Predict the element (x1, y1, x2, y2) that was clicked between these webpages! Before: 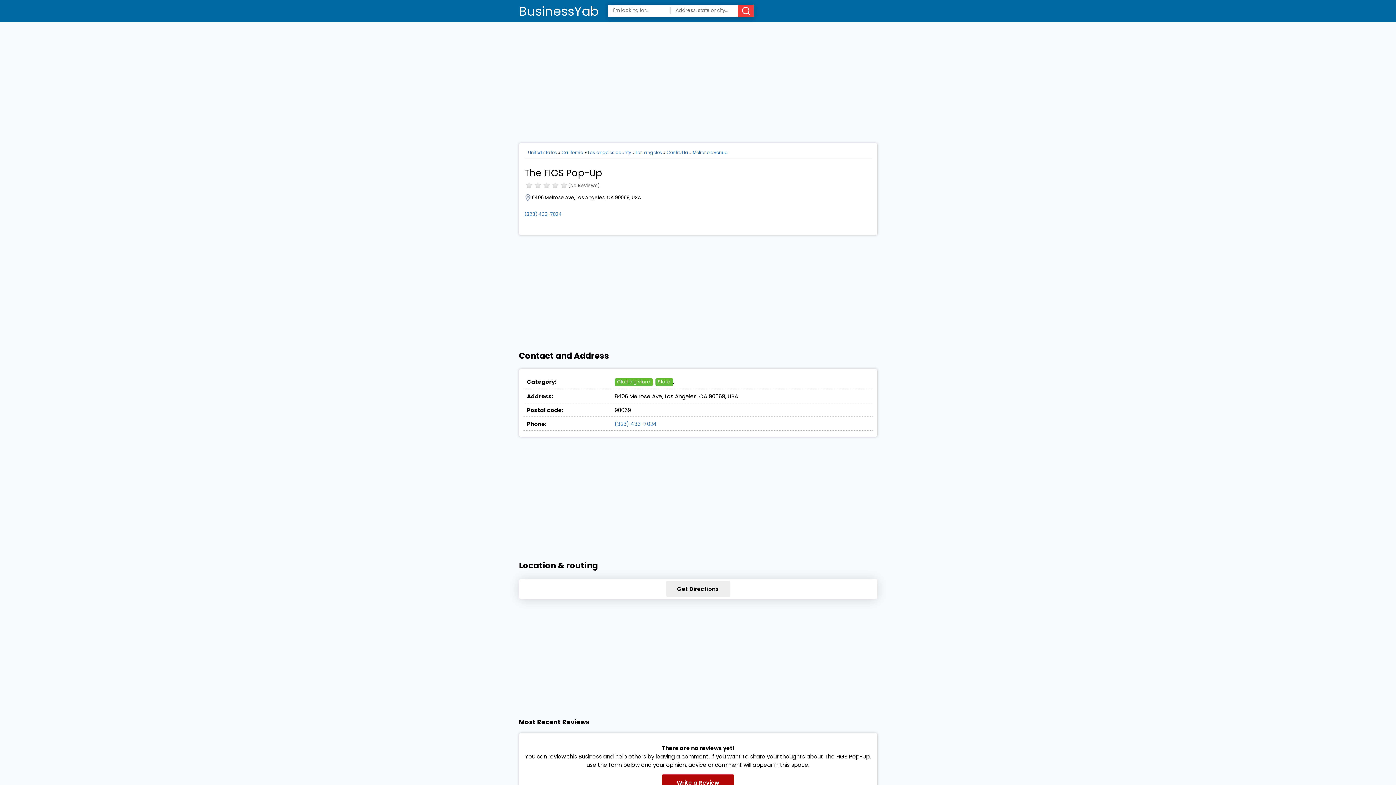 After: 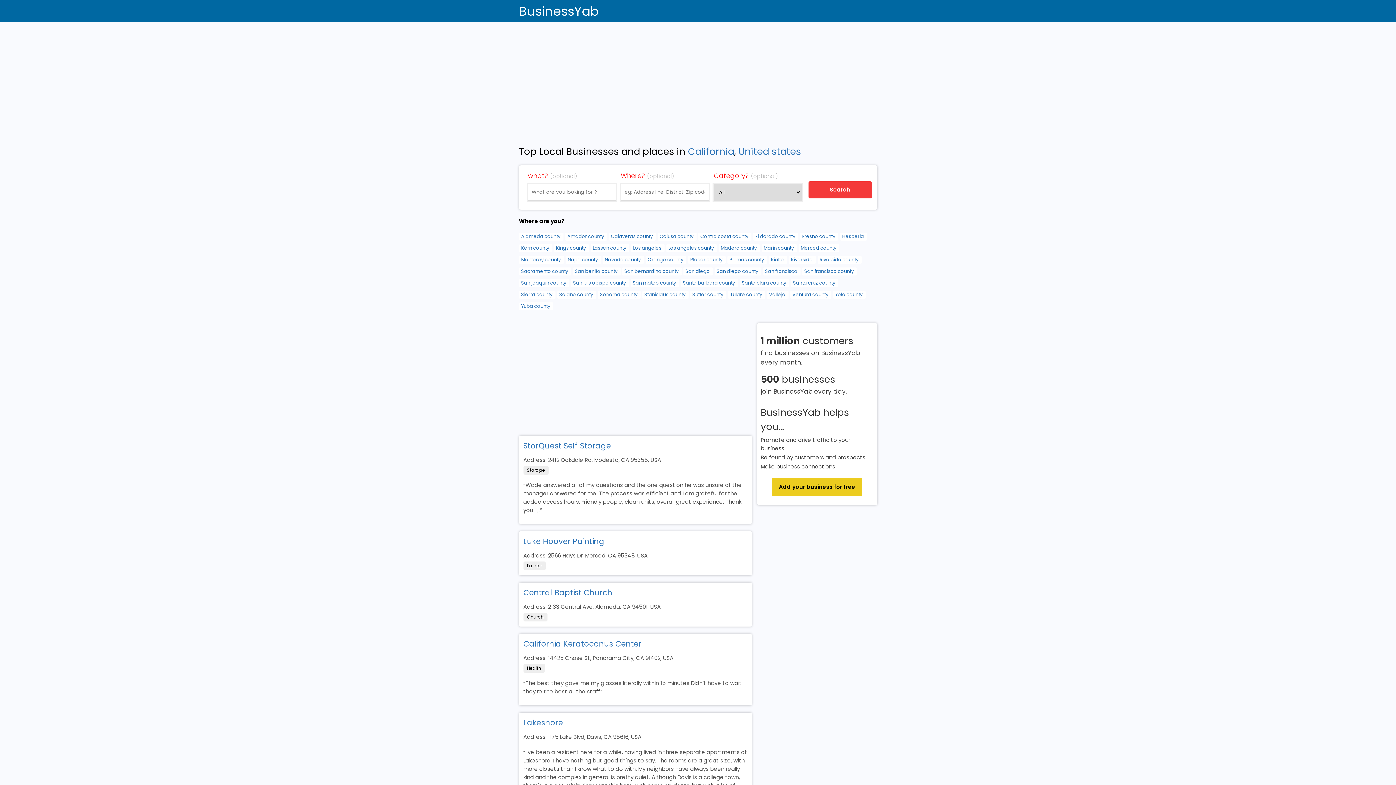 Action: bbox: (561, 149, 583, 155) label: California